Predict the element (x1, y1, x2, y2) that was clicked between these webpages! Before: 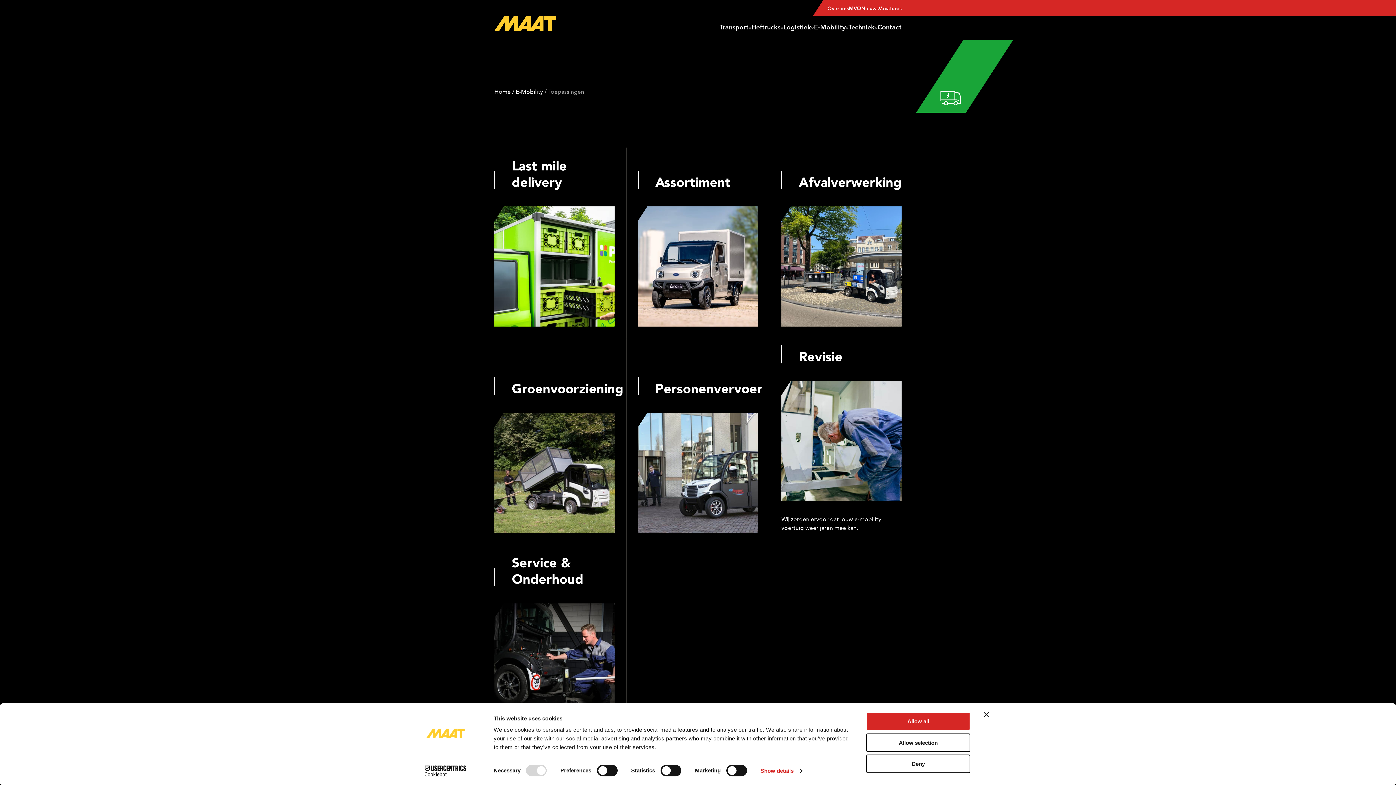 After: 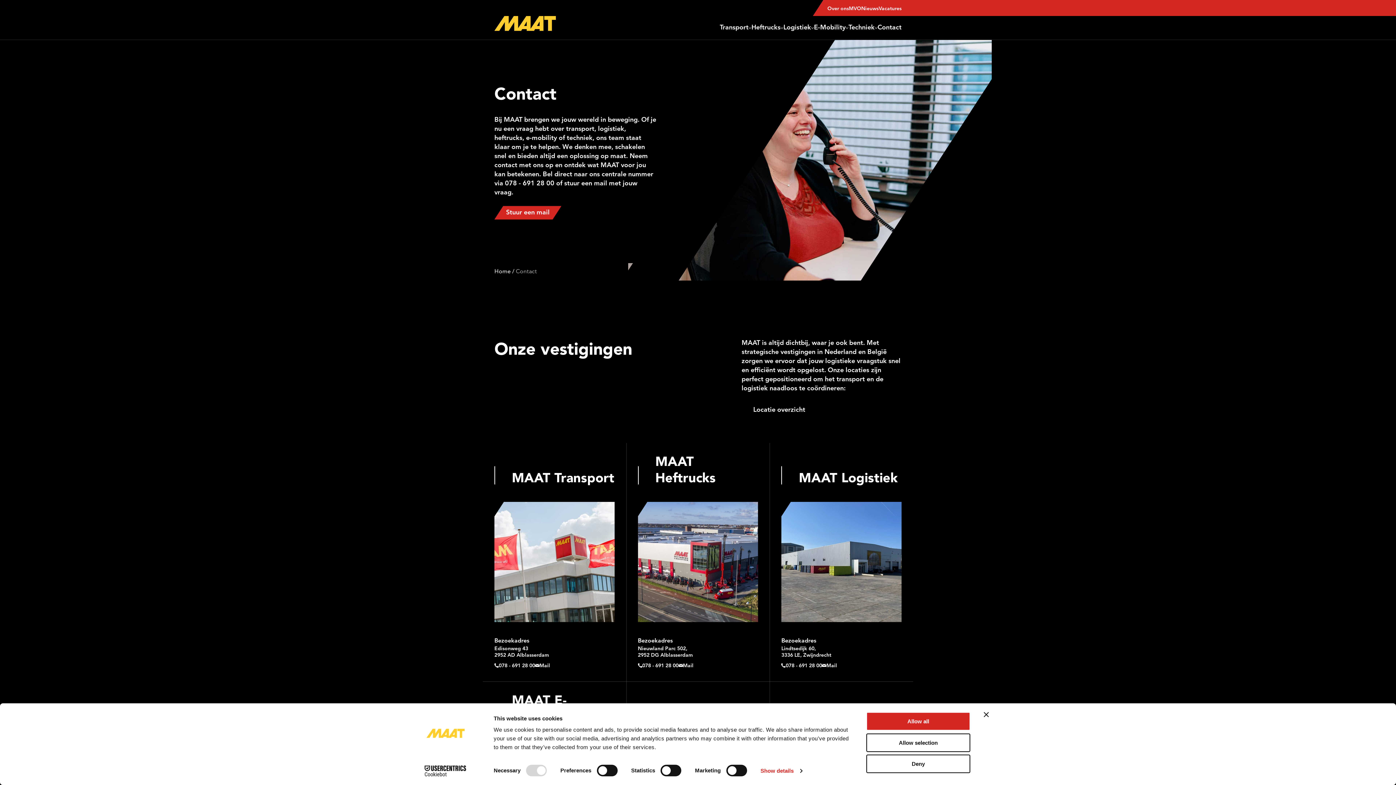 Action: bbox: (877, 23, 901, 32) label: Contact